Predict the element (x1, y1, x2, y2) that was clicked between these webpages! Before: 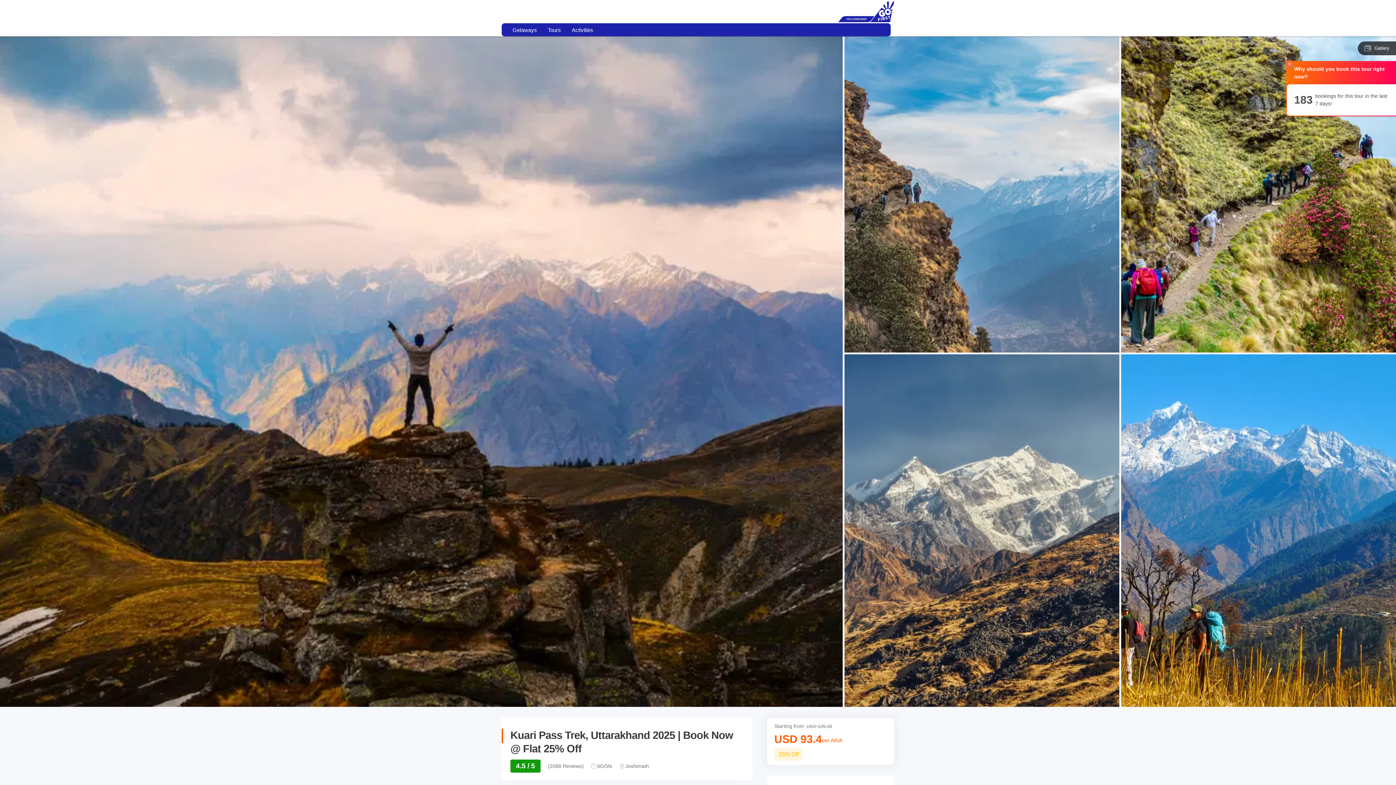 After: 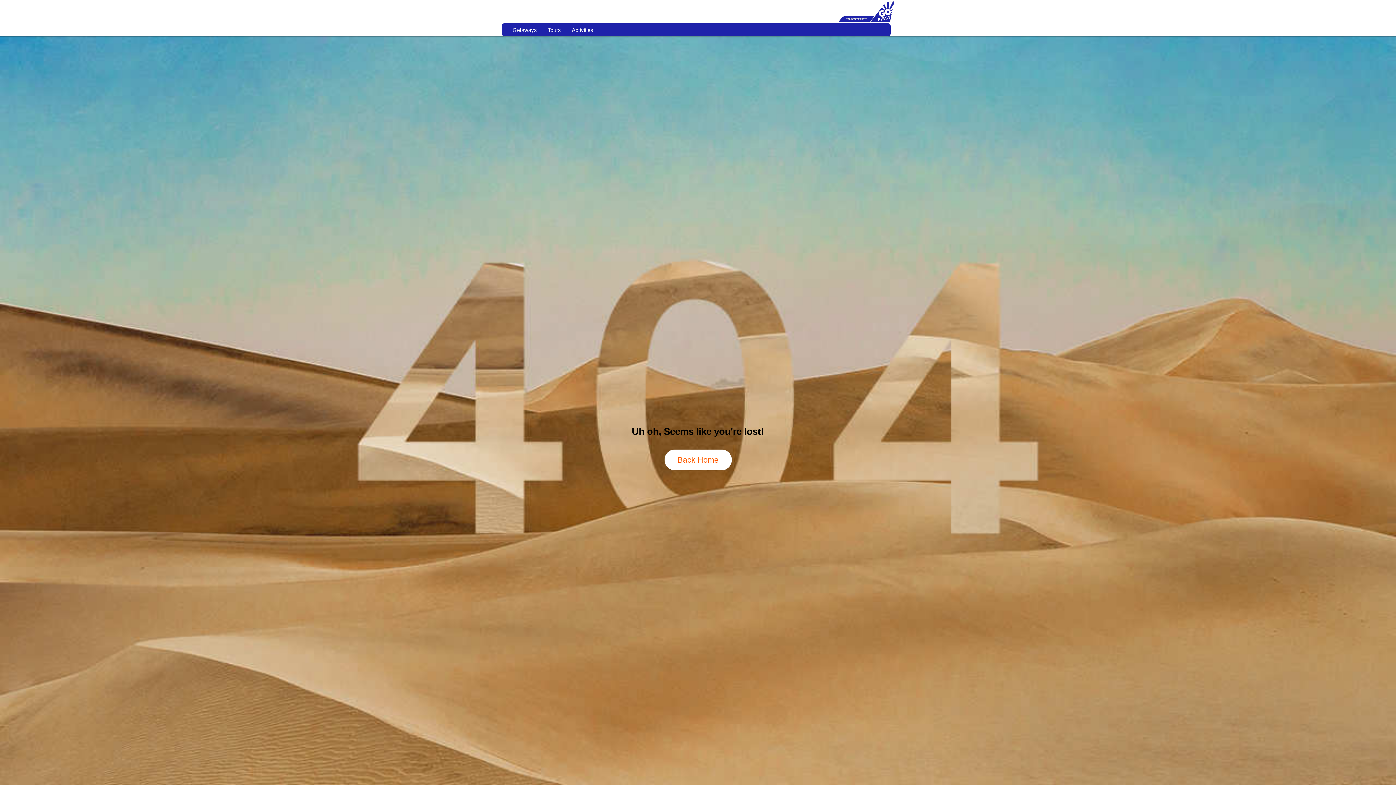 Action: bbox: (1358, 41, 1396, 55) label: Gallery